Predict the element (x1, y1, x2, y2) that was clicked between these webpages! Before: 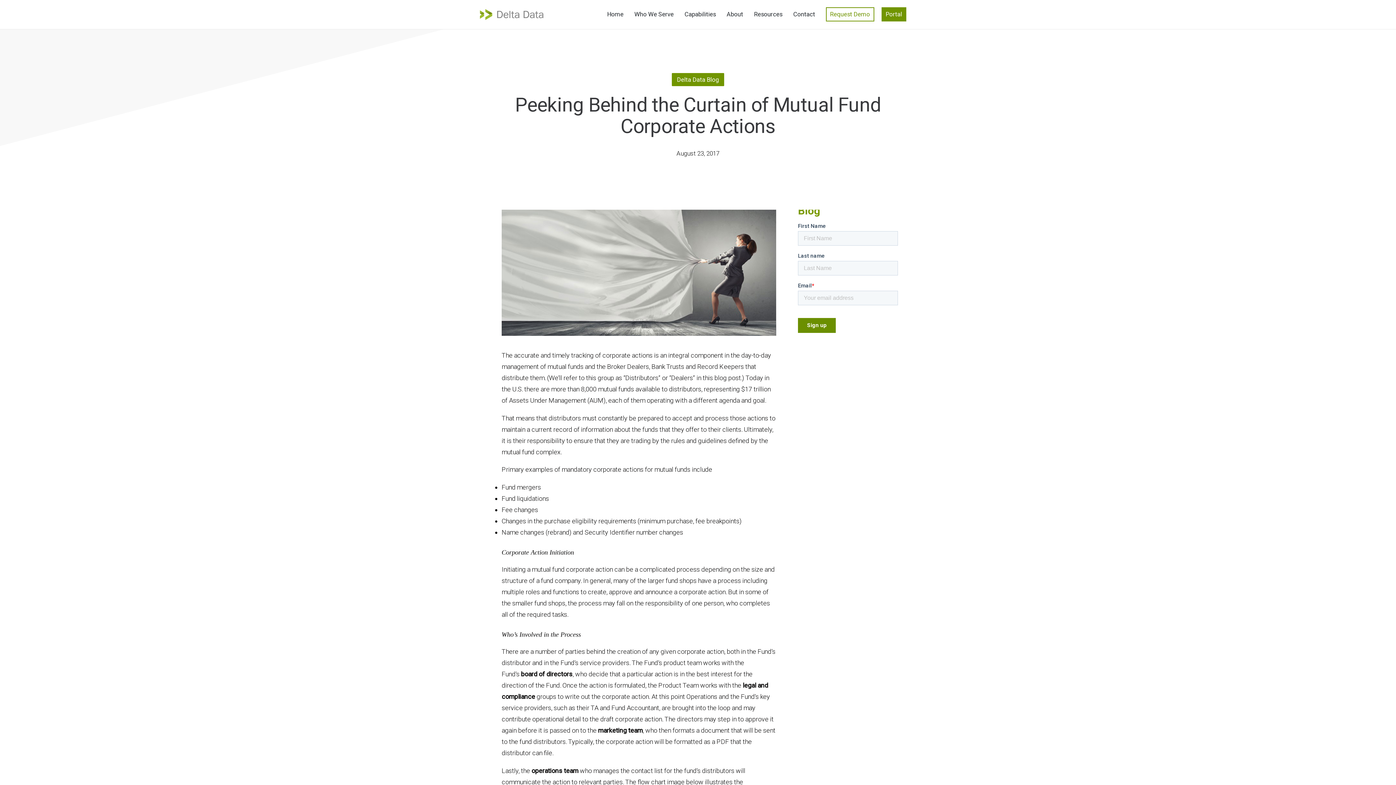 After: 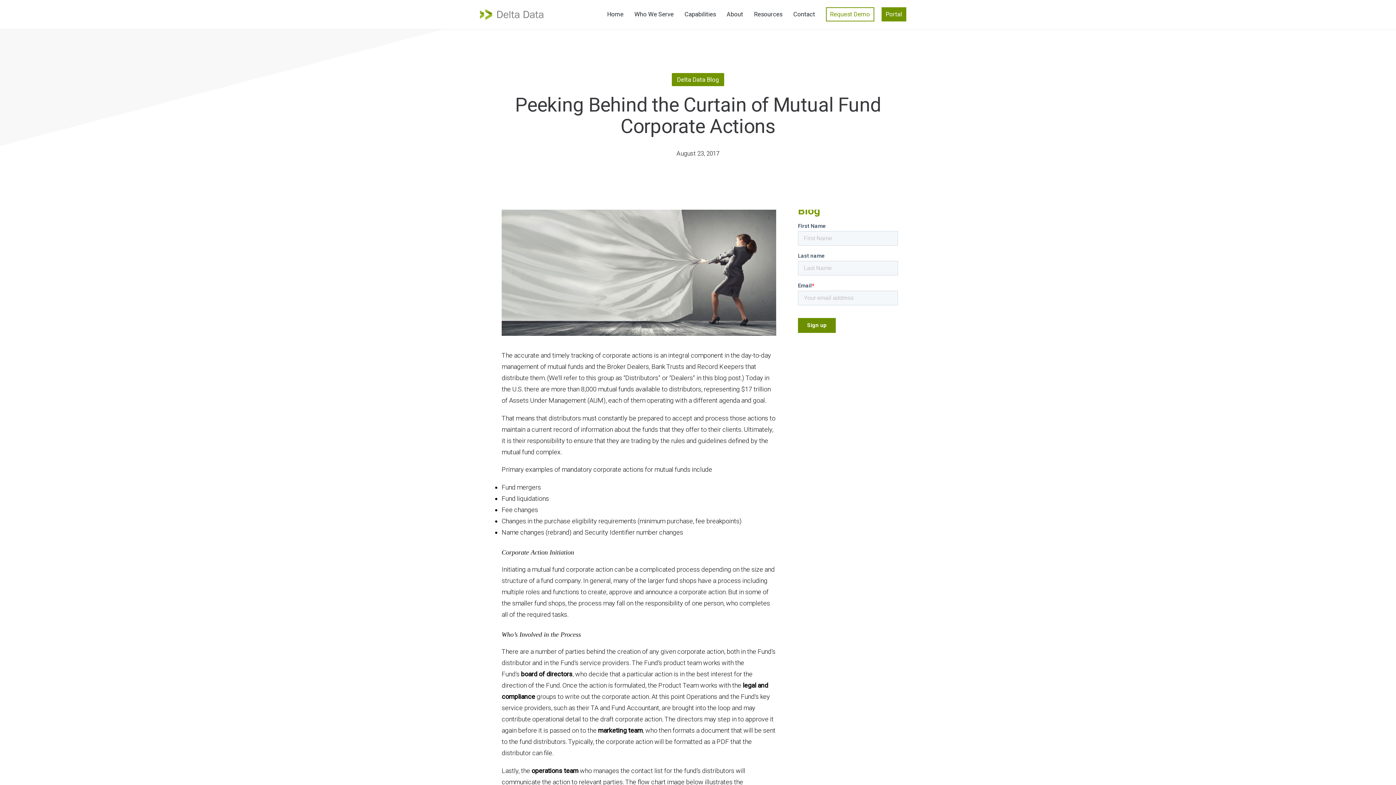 Action: bbox: (881, 7, 906, 21) label: Portal